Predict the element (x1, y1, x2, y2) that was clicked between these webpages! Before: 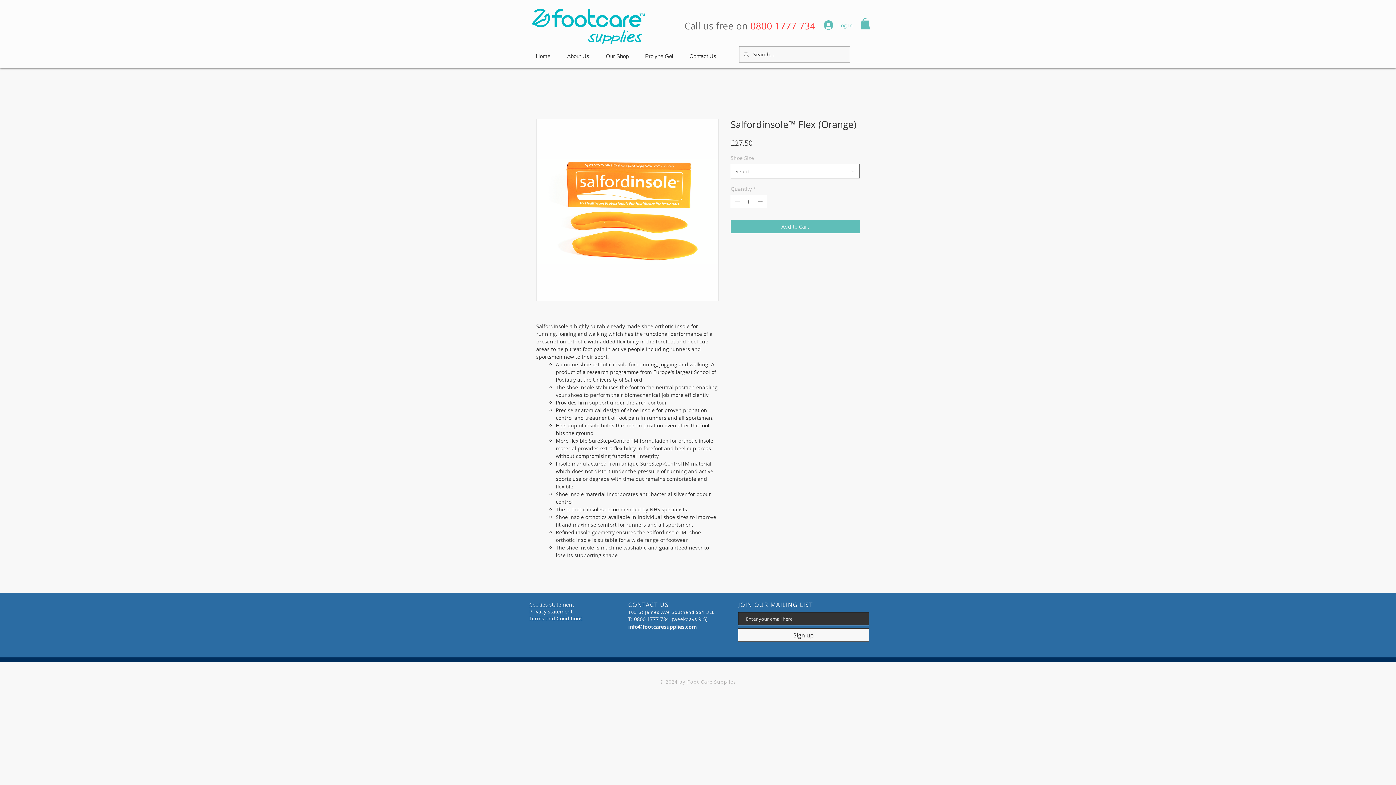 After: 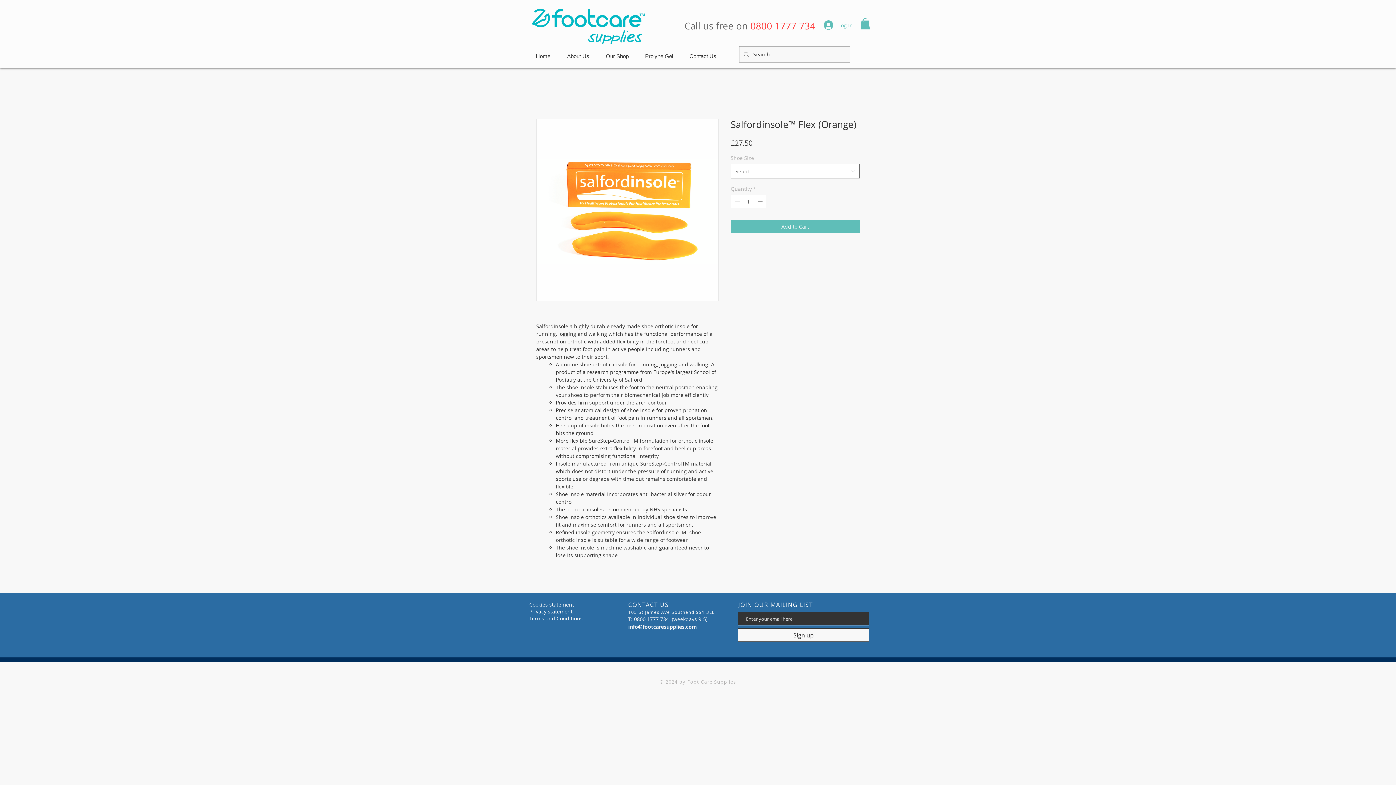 Action: label: Increment bbox: (756, 195, 765, 208)